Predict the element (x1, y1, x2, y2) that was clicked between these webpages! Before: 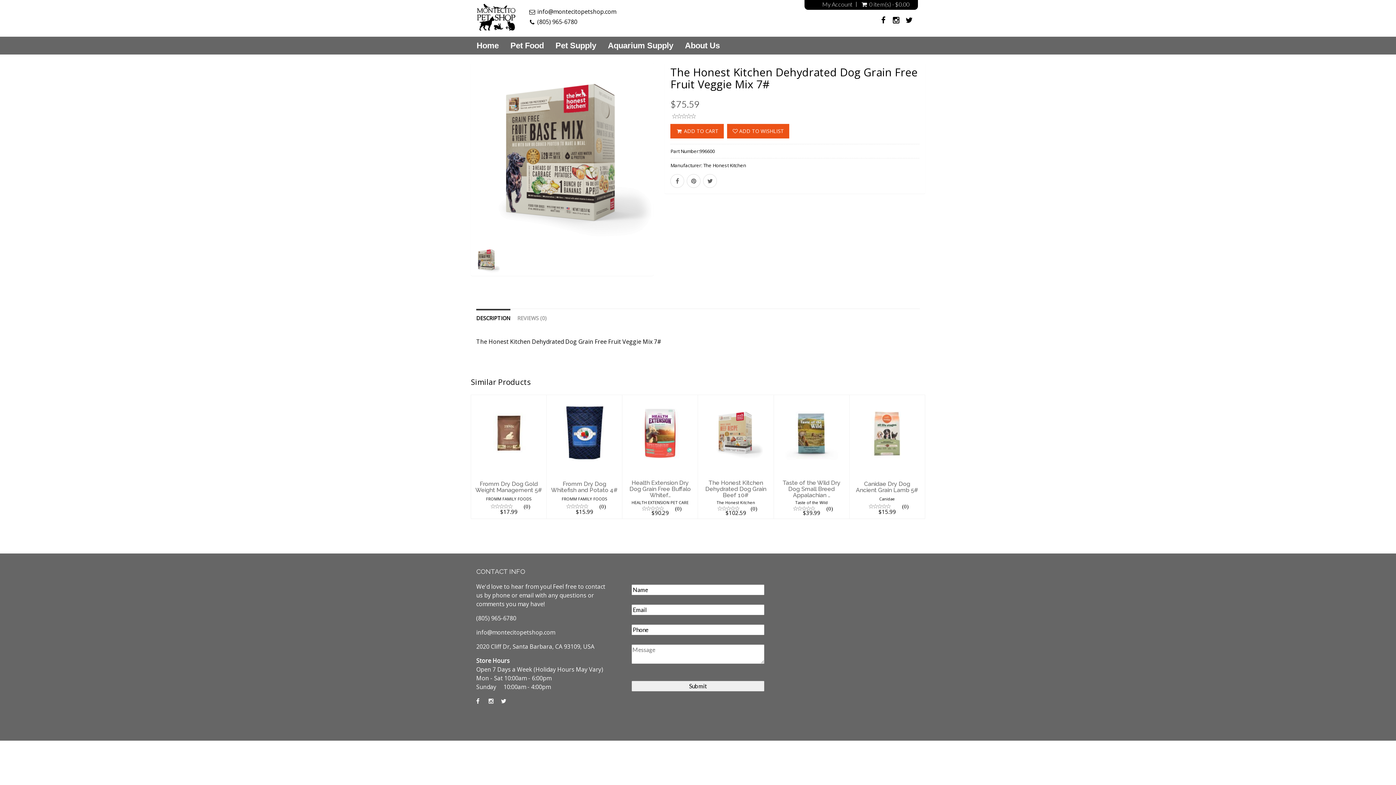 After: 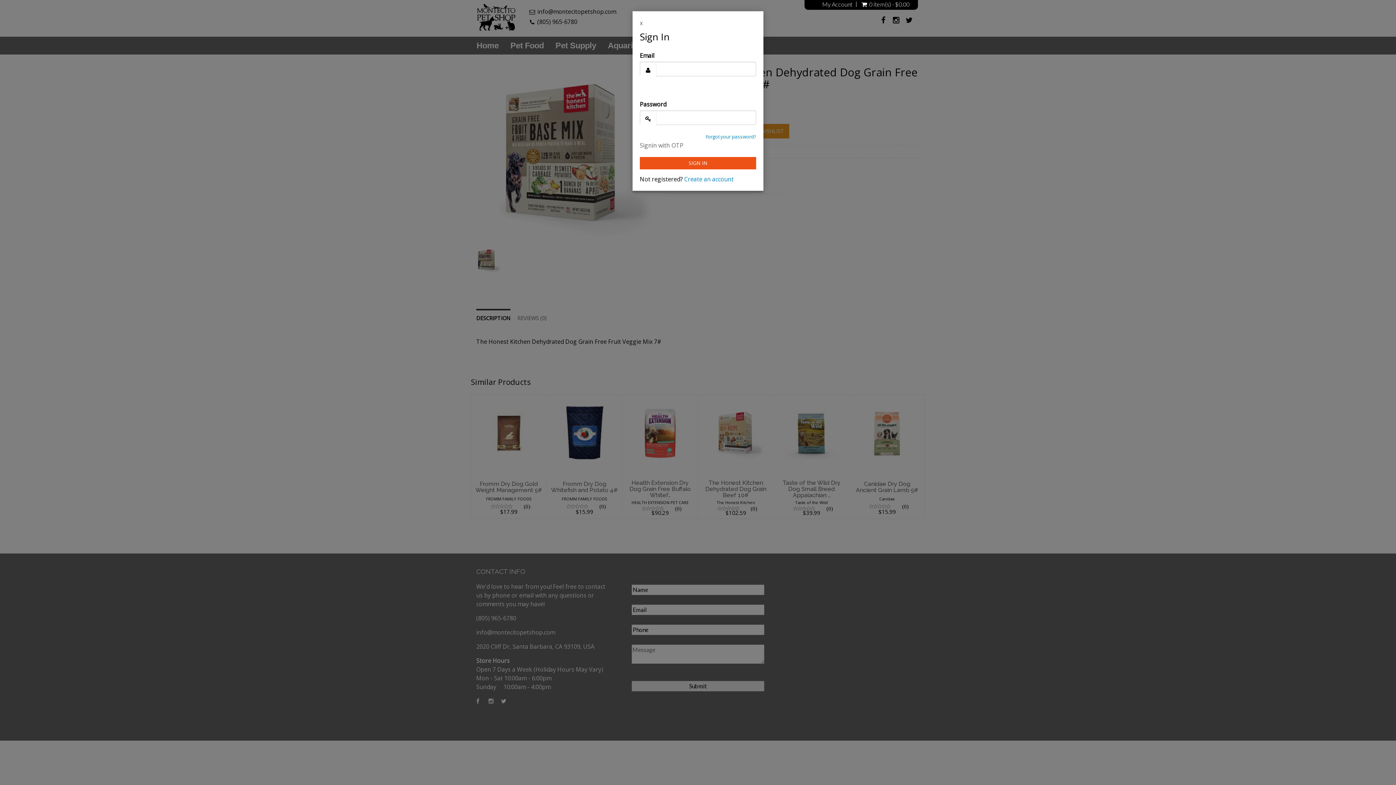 Action: label:  ADD TO WISHLIST bbox: (727, 124, 789, 138)